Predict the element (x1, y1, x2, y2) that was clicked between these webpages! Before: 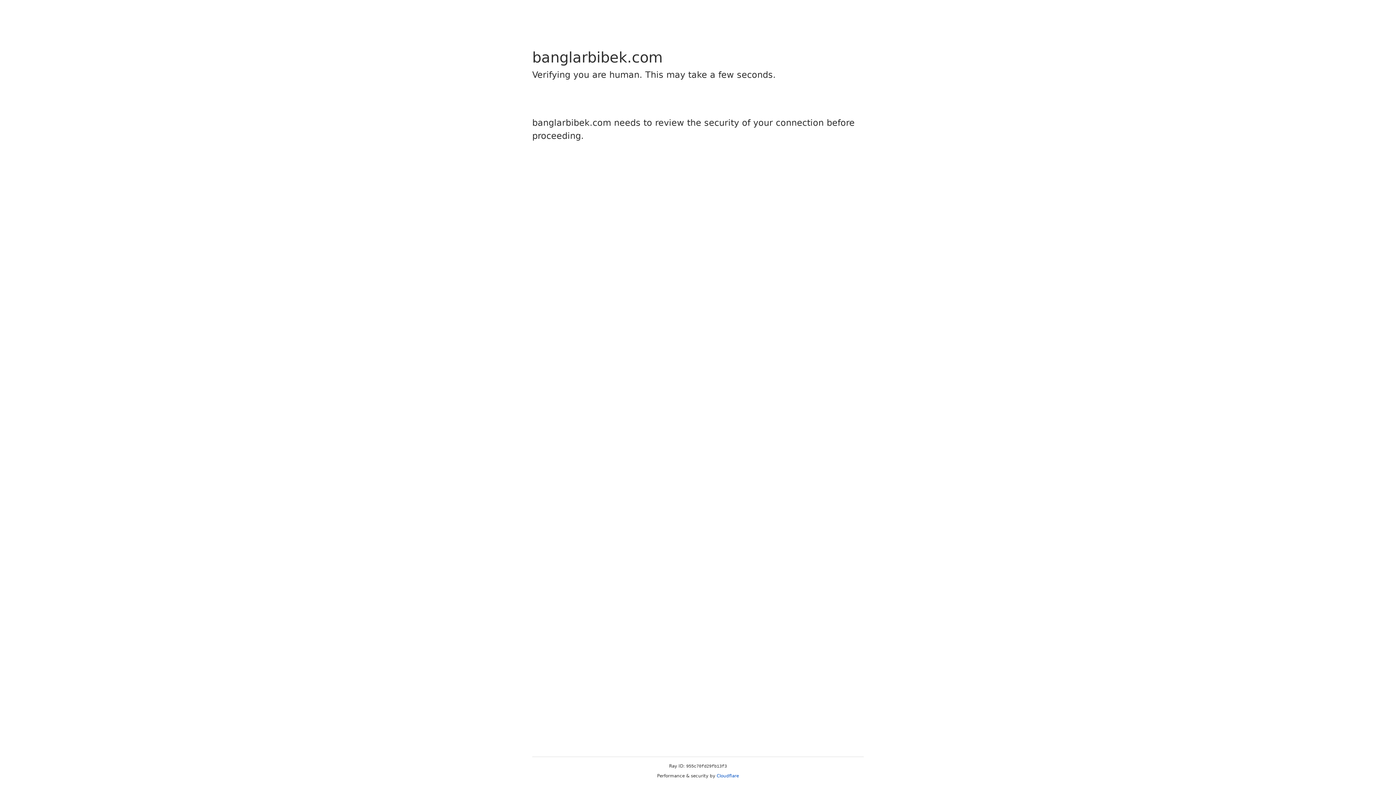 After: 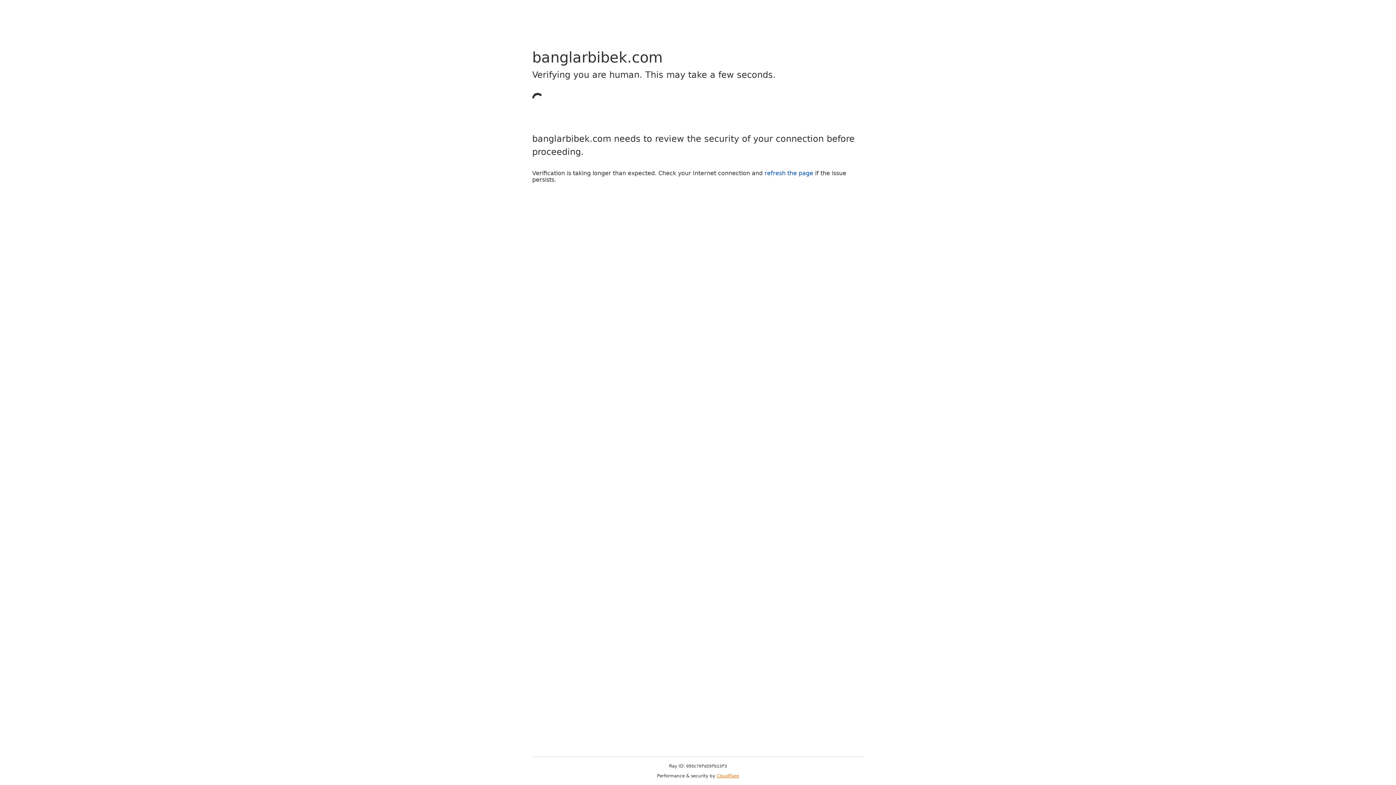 Action: label: Cloudflare bbox: (716, 773, 739, 778)